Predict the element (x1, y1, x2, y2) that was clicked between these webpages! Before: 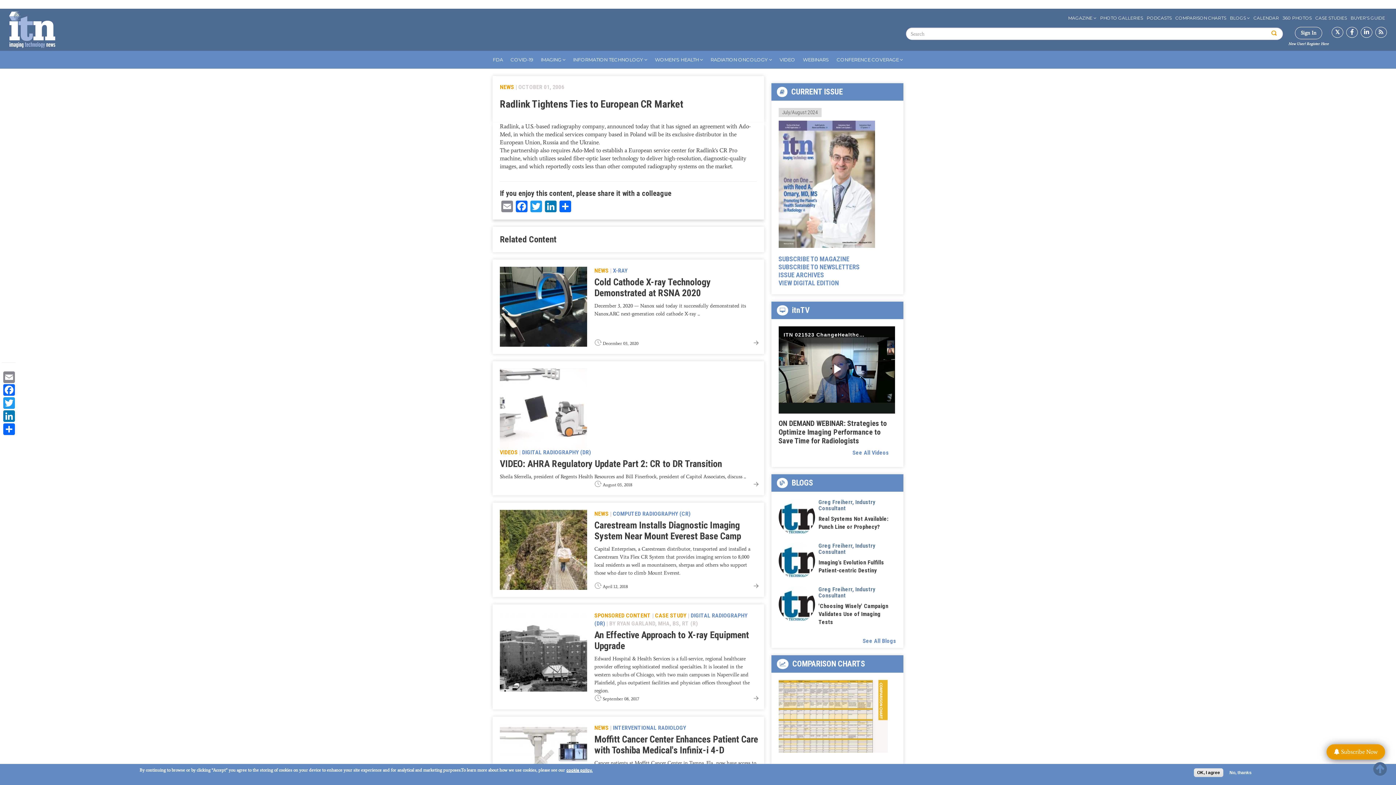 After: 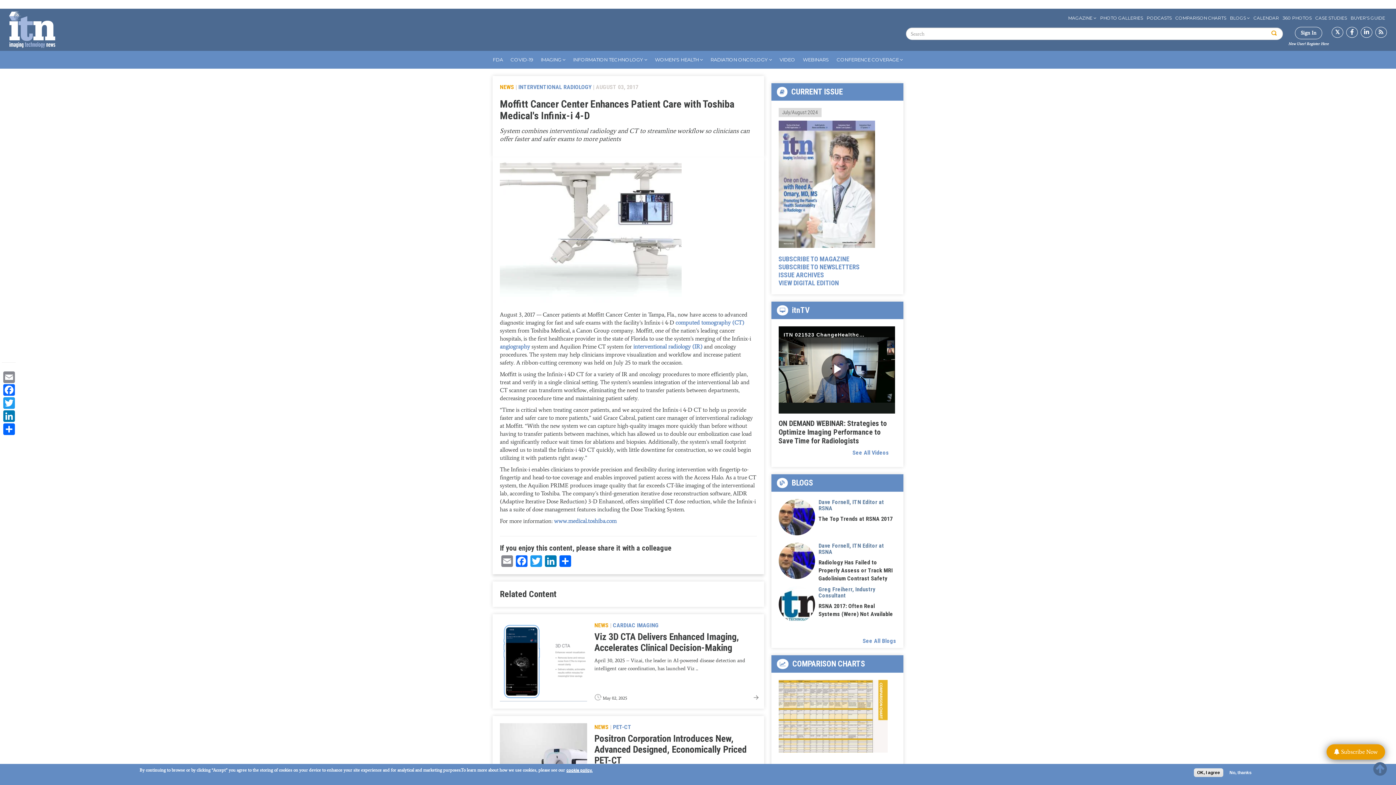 Action: label: Moffitt Cancer Center Enhances Patient Care with Toshiba Medical's Infinix-i 4-D bbox: (594, 734, 758, 755)